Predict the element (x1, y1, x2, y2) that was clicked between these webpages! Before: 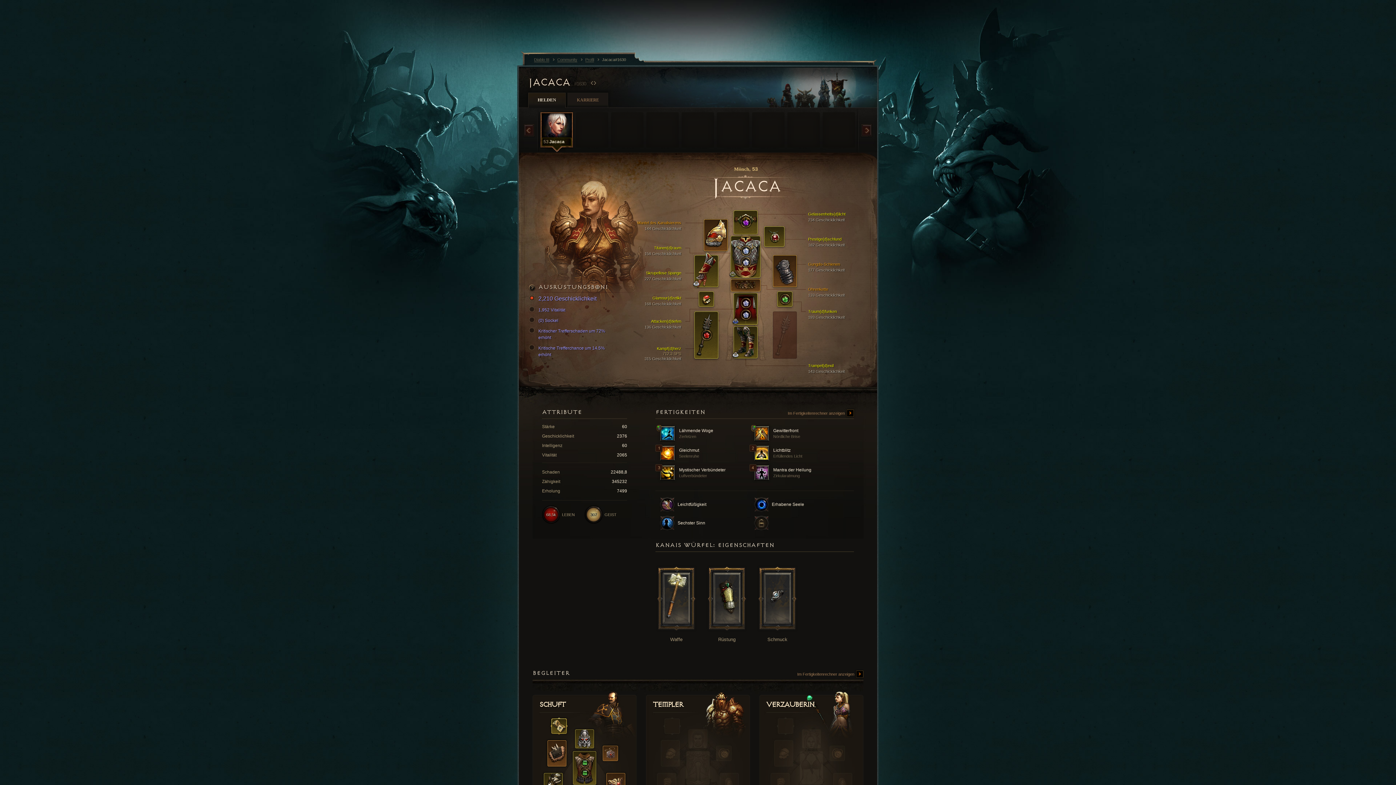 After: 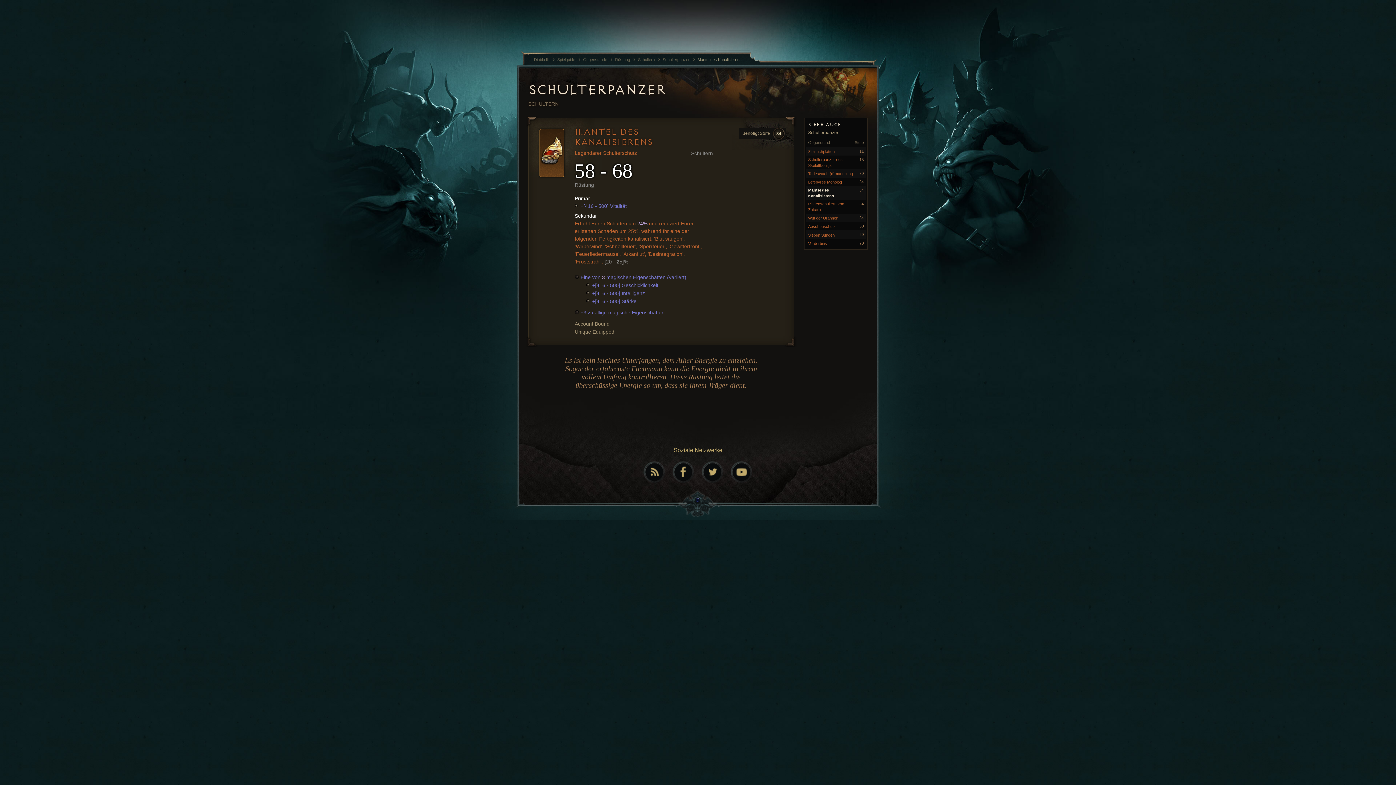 Action: bbox: (704, 219, 727, 250)